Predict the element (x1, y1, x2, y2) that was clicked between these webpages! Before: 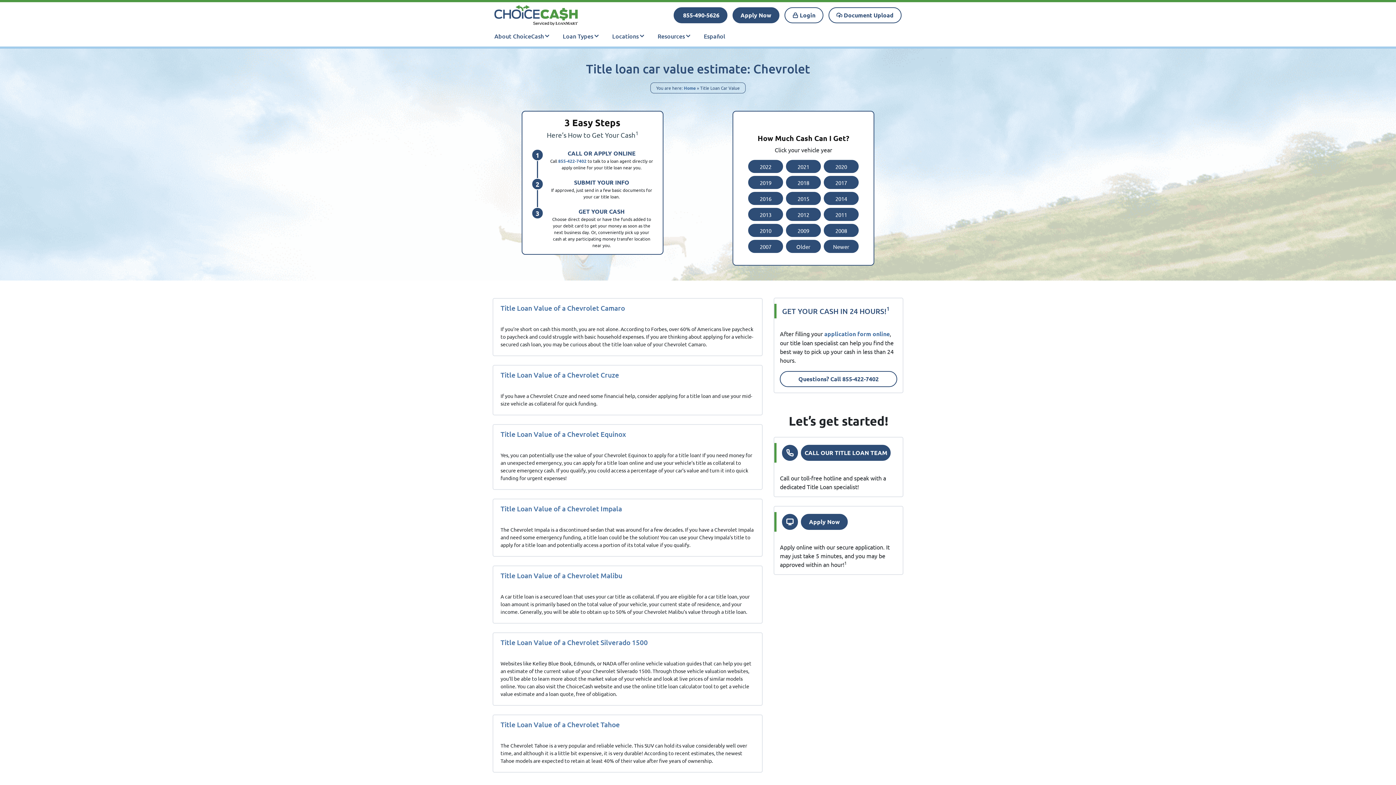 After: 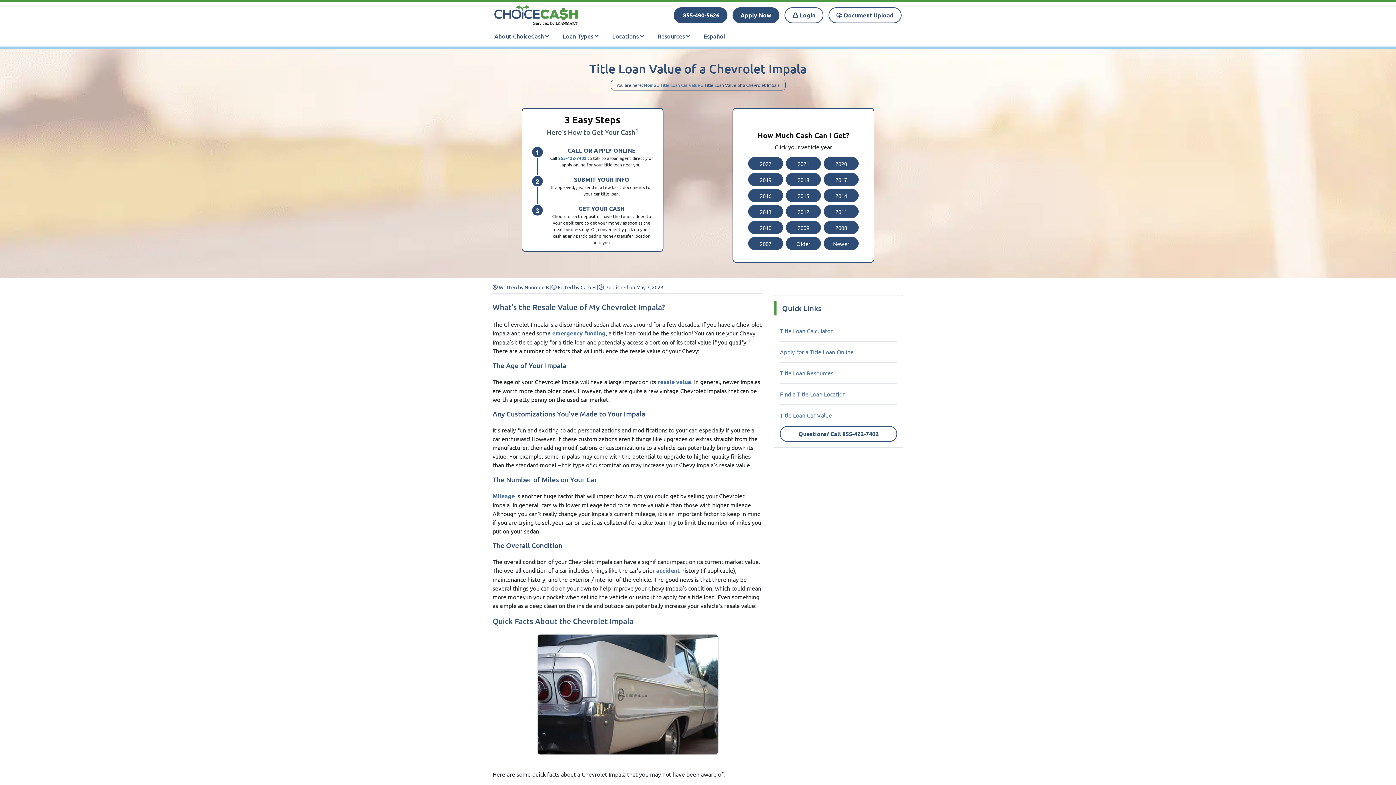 Action: label: Title Loan Value of a Chevrolet Impala bbox: (500, 504, 622, 513)